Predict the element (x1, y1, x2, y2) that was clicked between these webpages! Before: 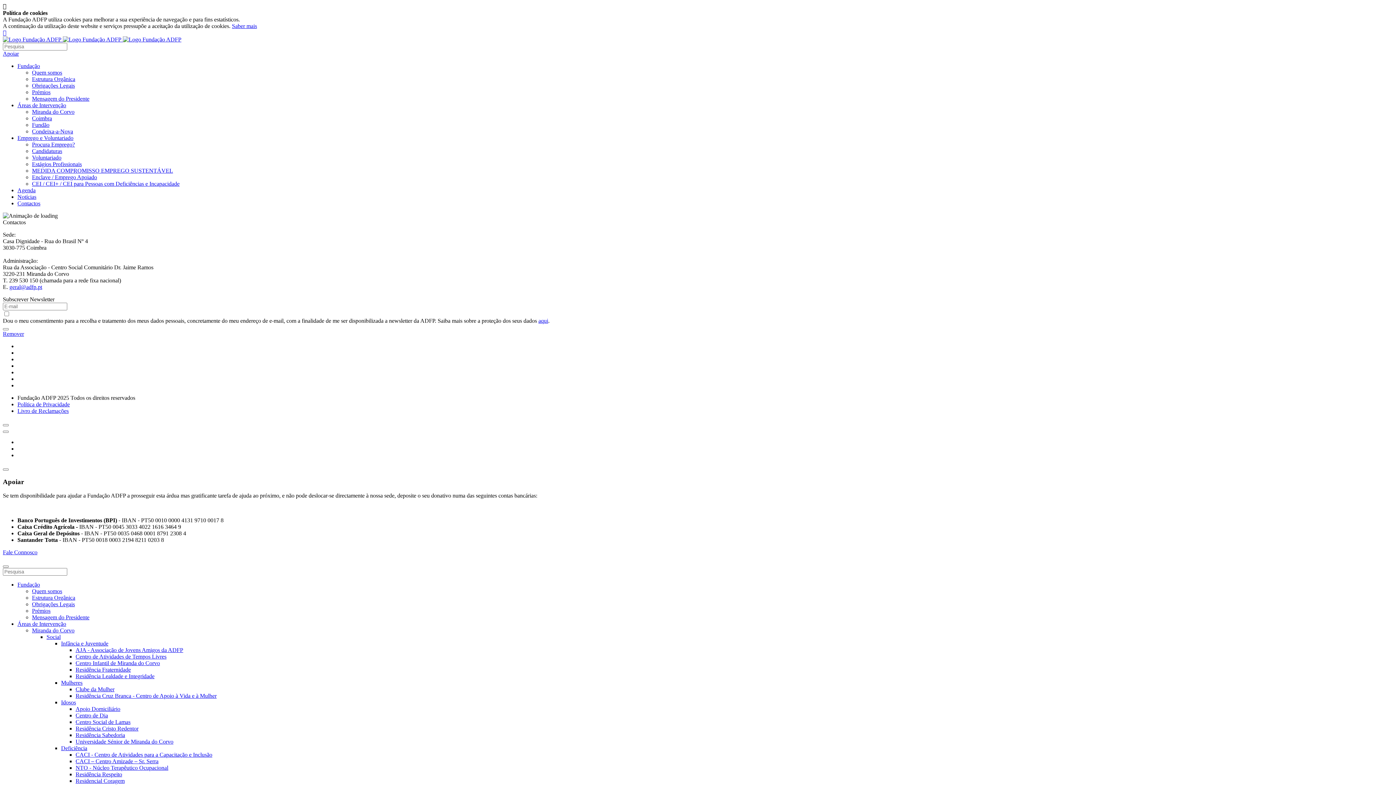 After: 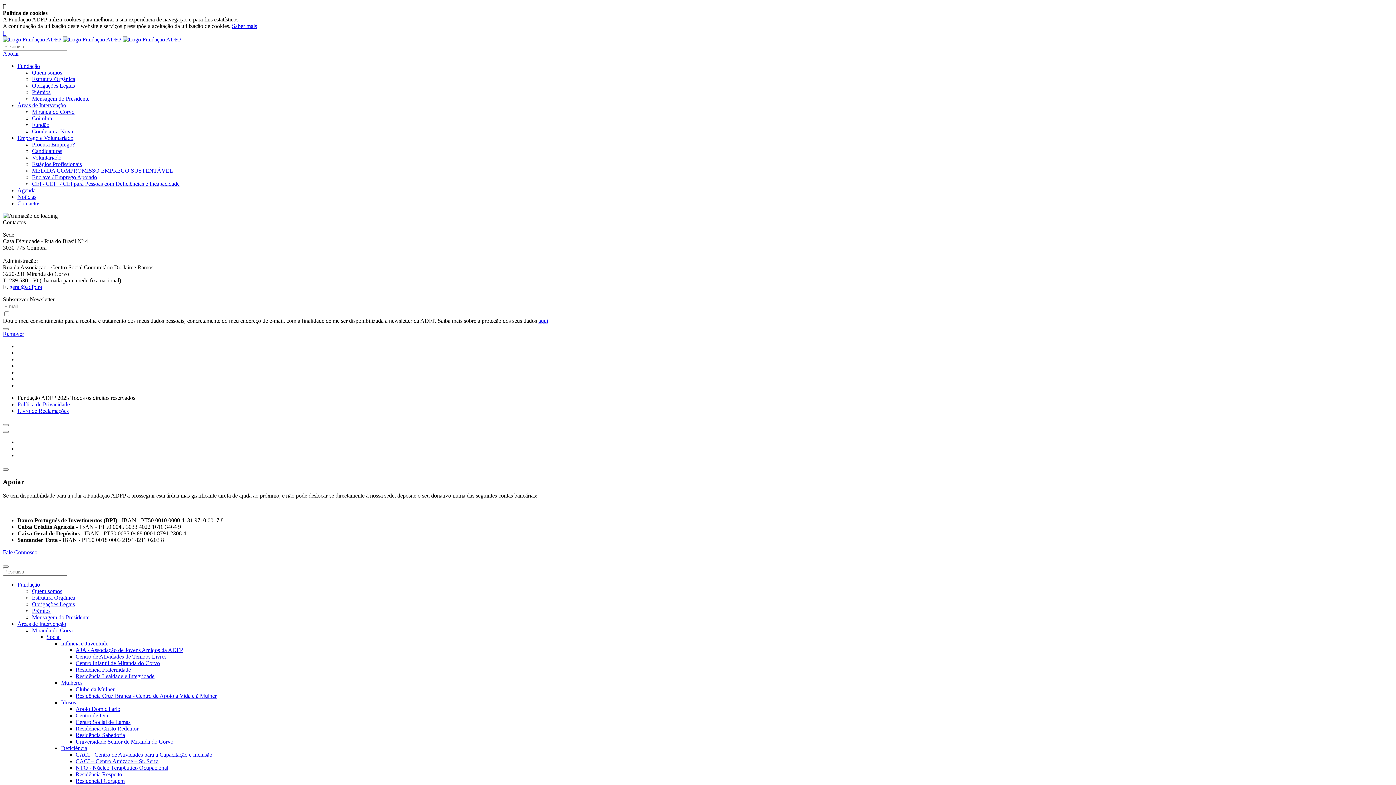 Action: bbox: (17, 134, 73, 141) label: Emprego e Voluntariado